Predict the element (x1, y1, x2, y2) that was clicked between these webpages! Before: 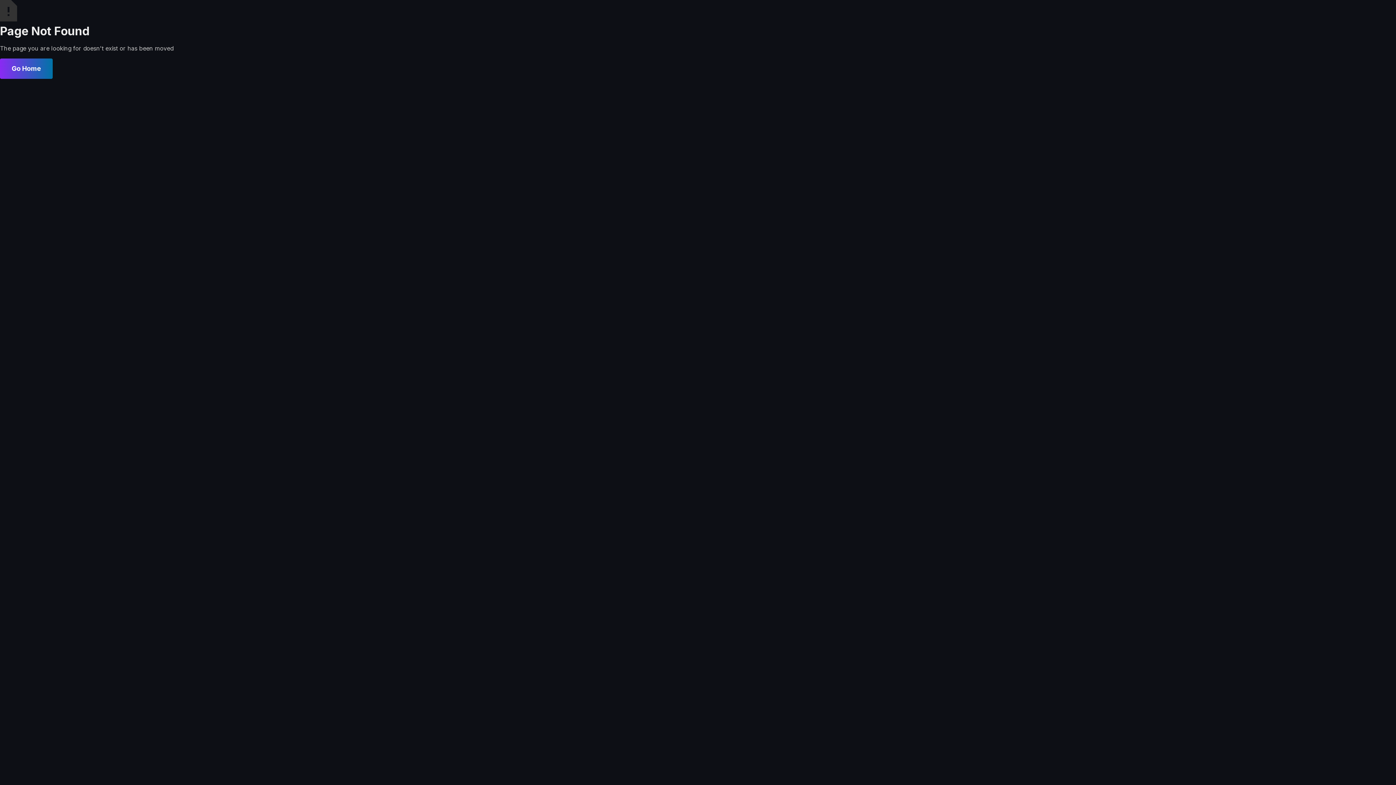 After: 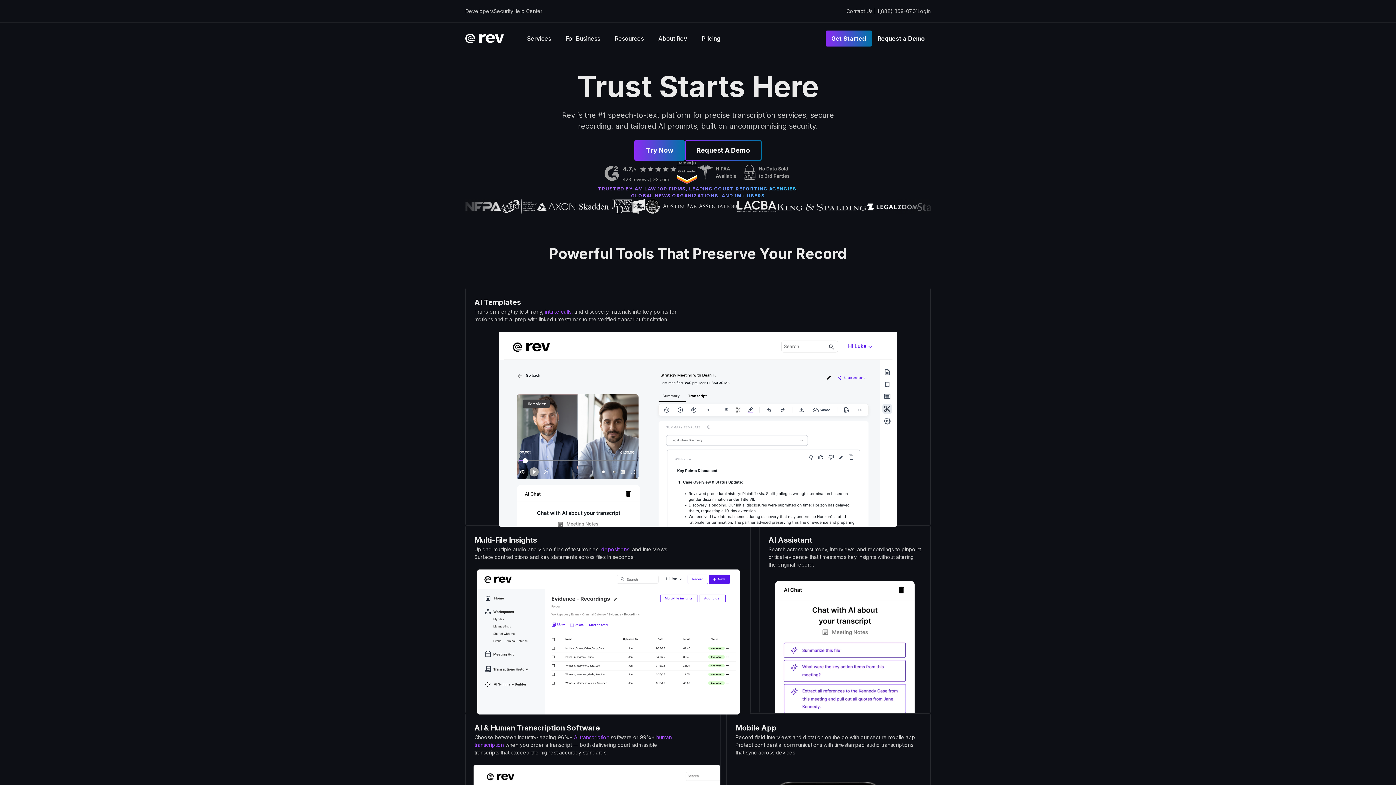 Action: label: Go Home bbox: (0, 58, 52, 78)